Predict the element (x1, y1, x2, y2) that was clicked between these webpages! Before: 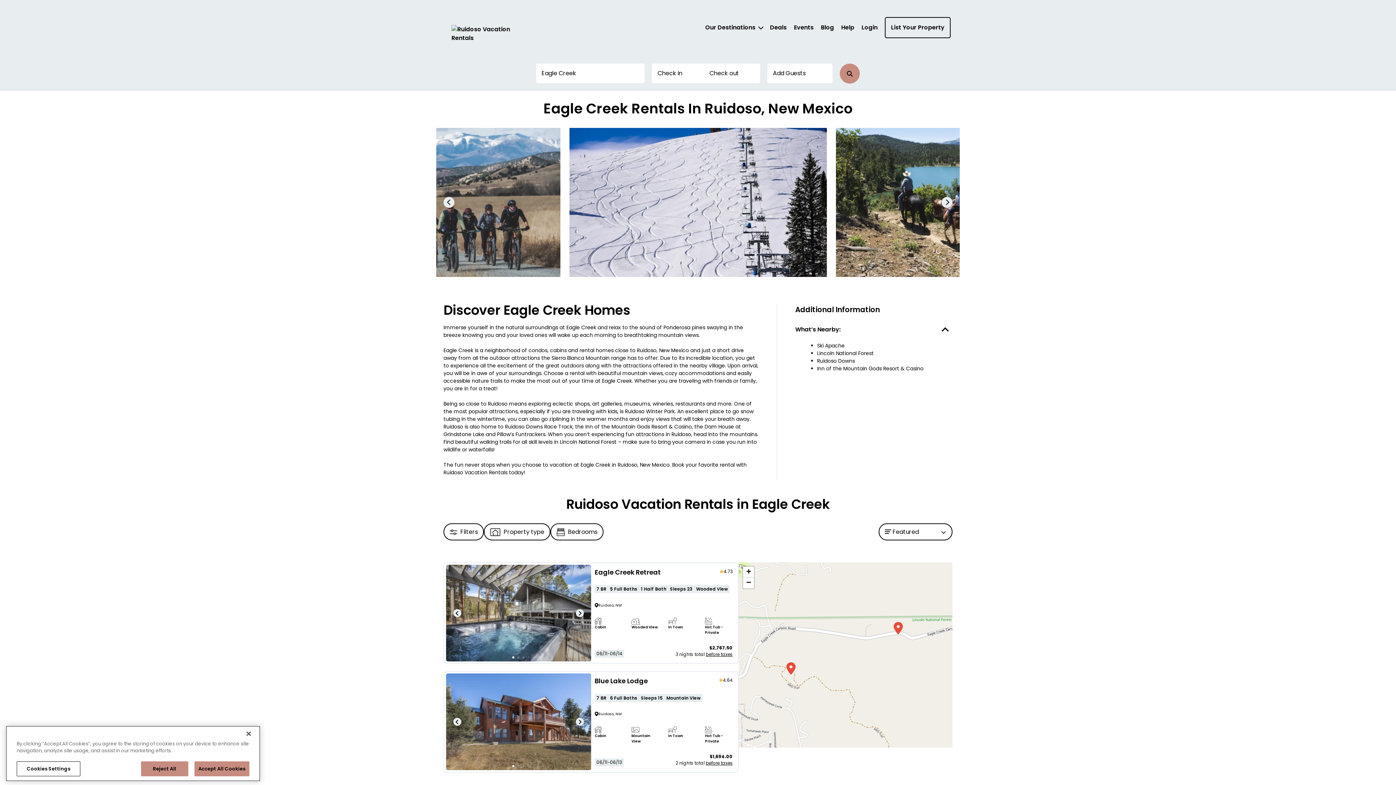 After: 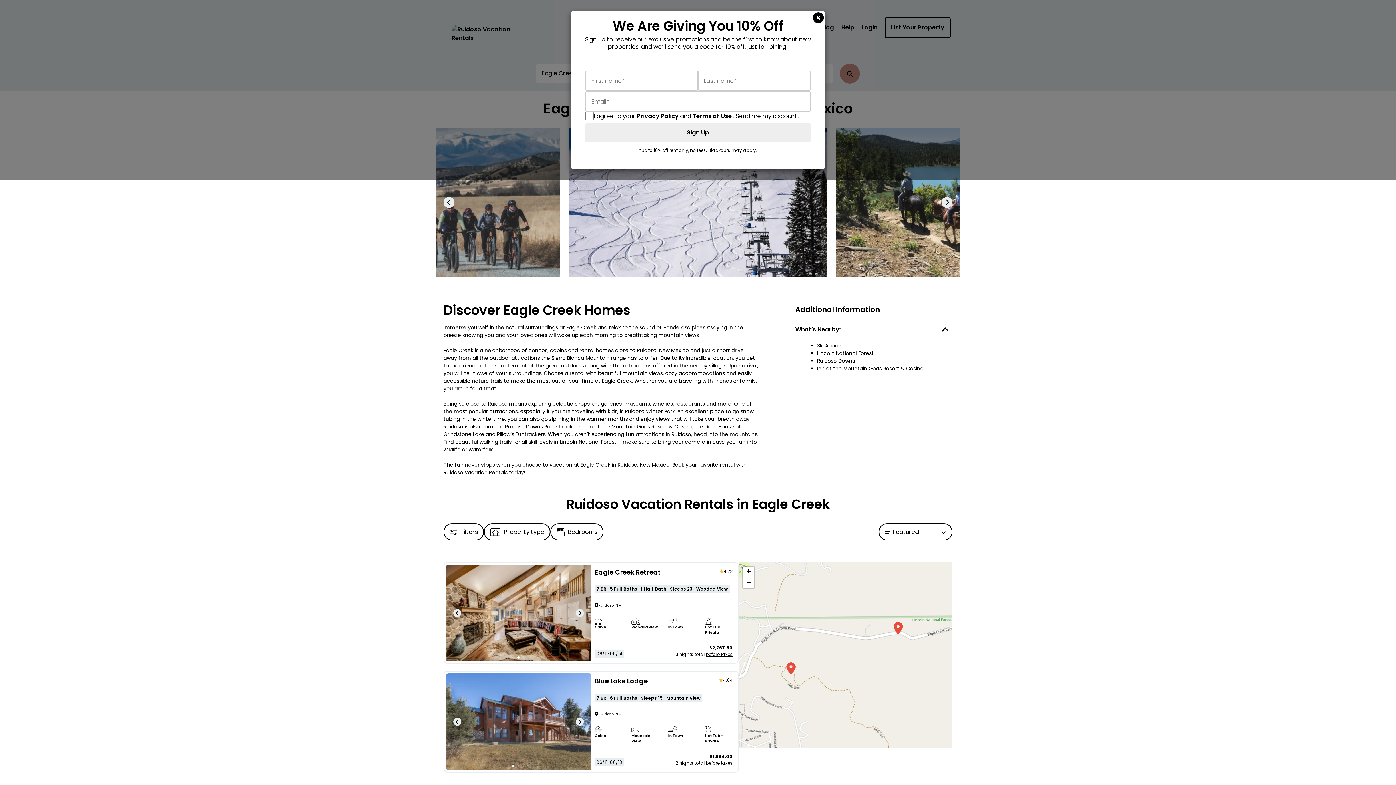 Action: label: Next slide bbox: (576, 609, 584, 617)